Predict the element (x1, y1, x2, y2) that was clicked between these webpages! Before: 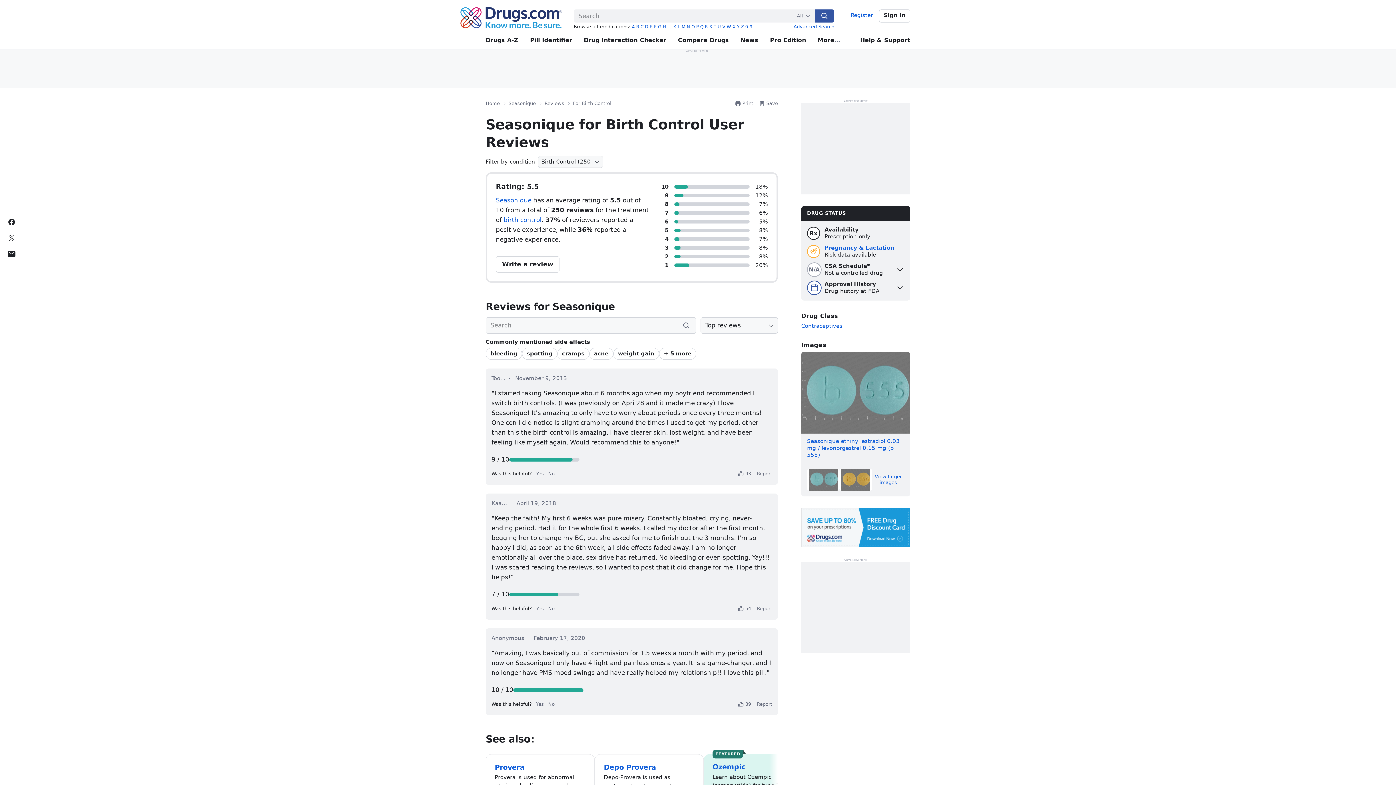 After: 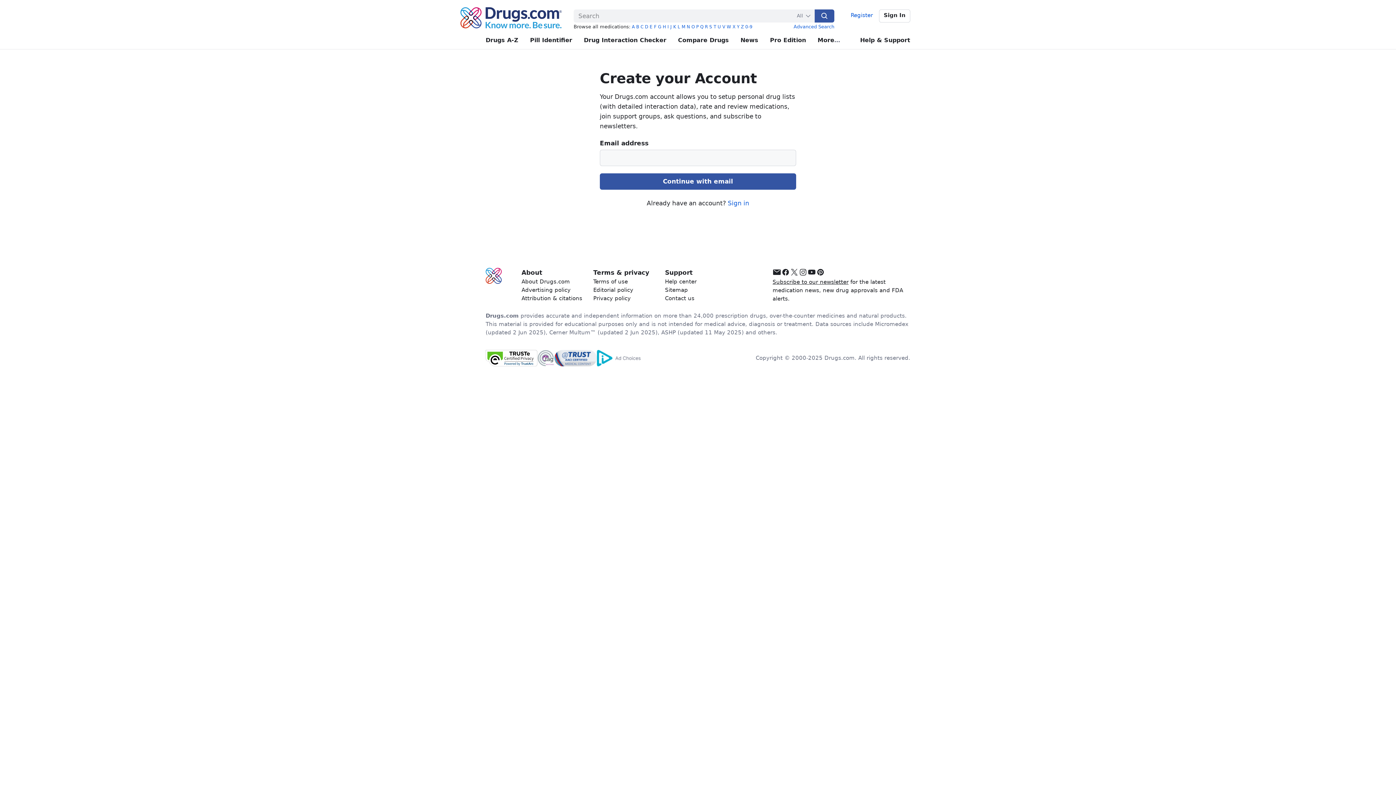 Action: label: Register bbox: (846, 9, 877, 22)